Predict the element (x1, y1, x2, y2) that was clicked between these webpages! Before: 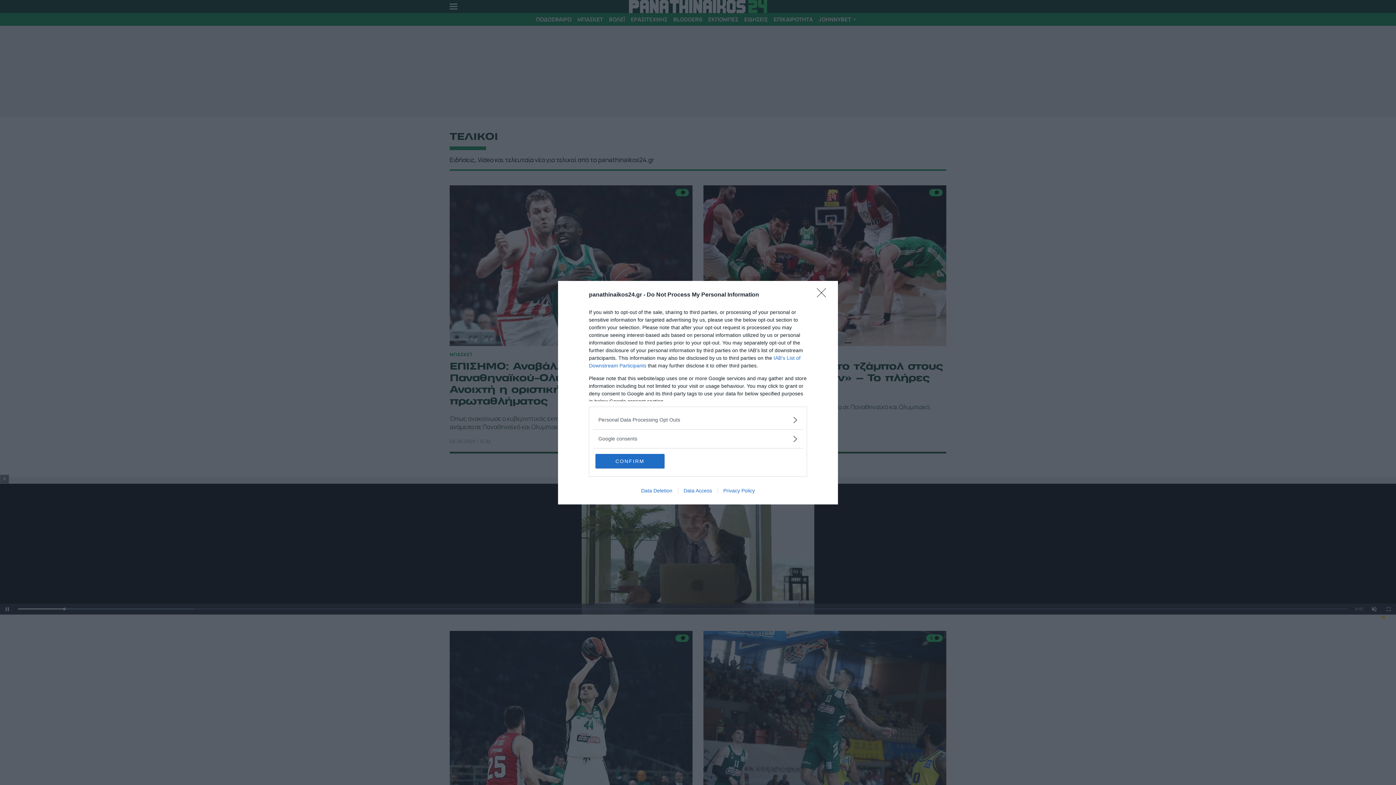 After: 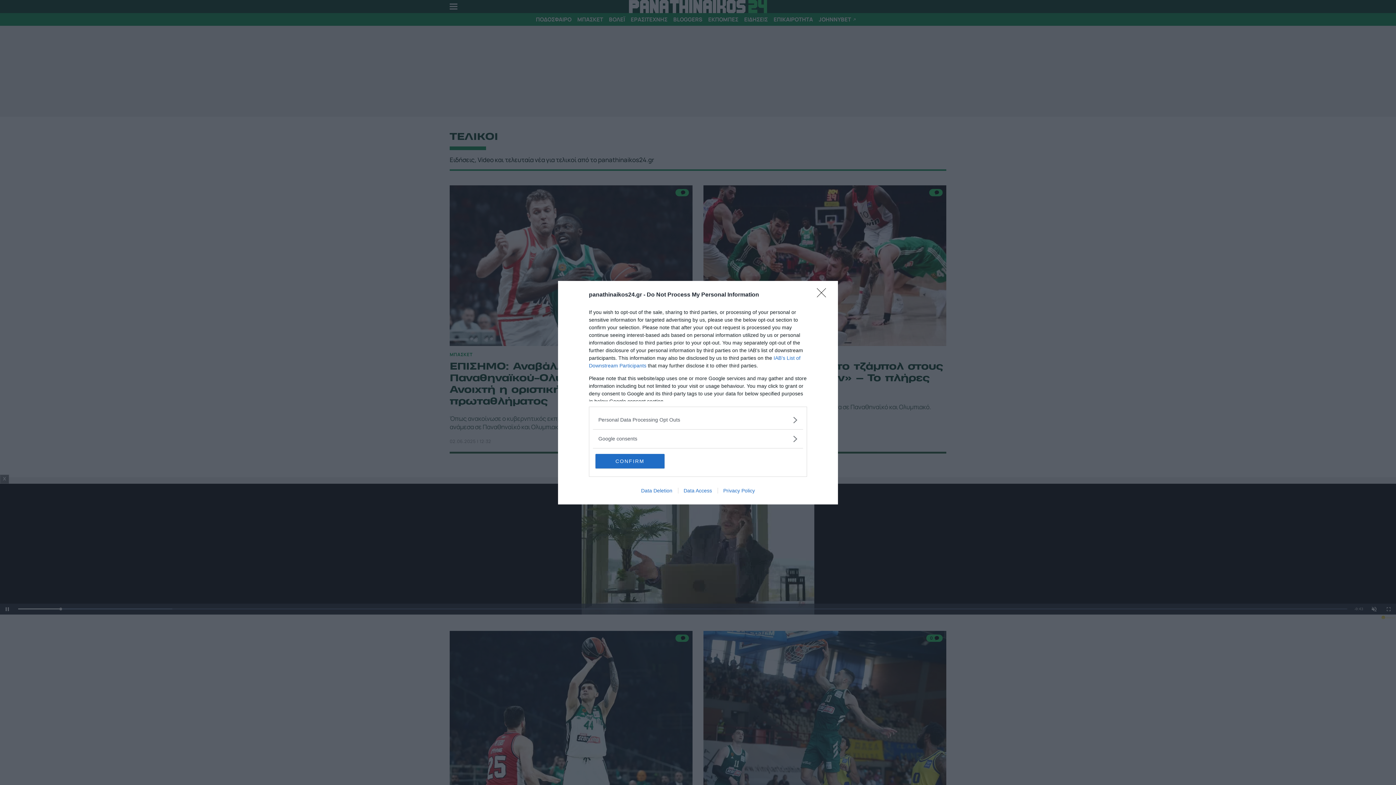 Action: bbox: (717, 487, 760, 493) label: Privacy Policy